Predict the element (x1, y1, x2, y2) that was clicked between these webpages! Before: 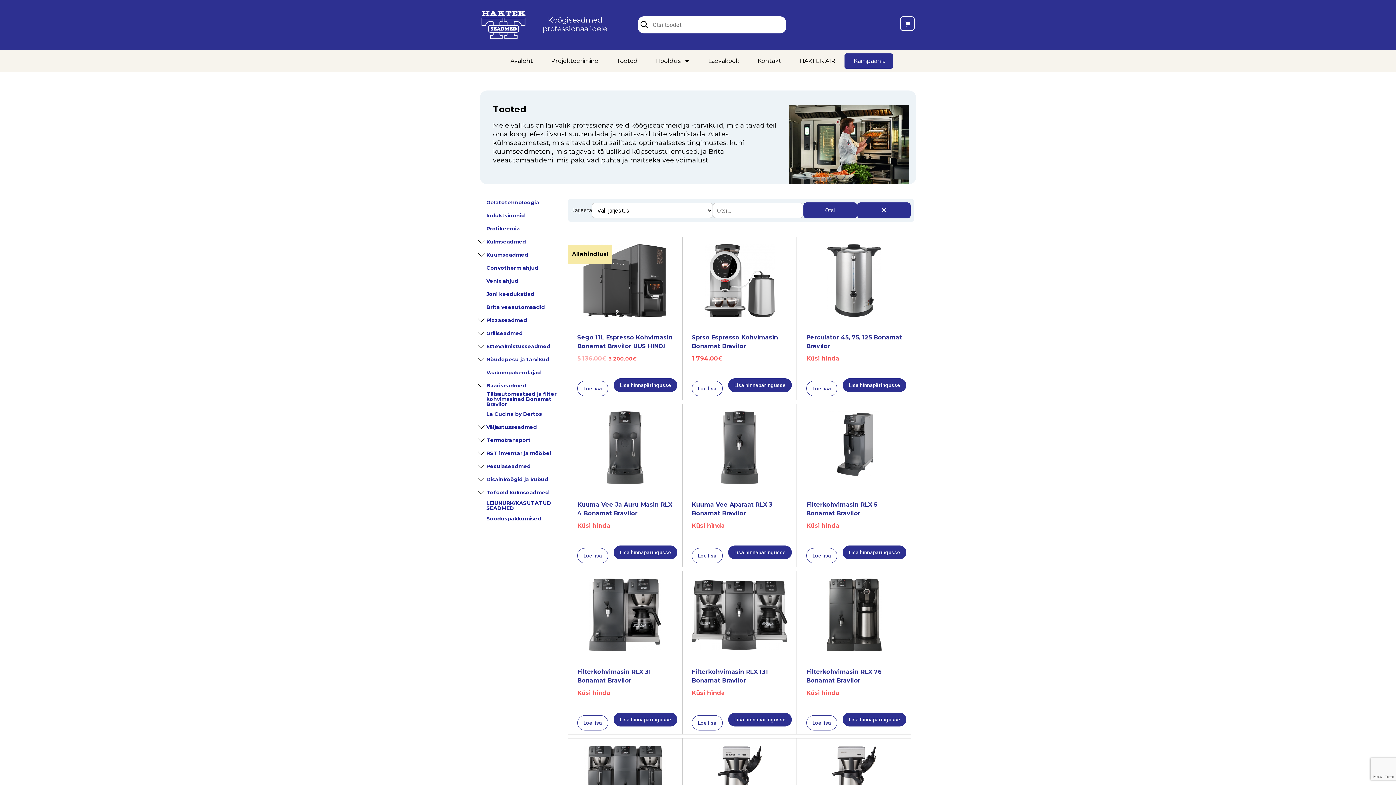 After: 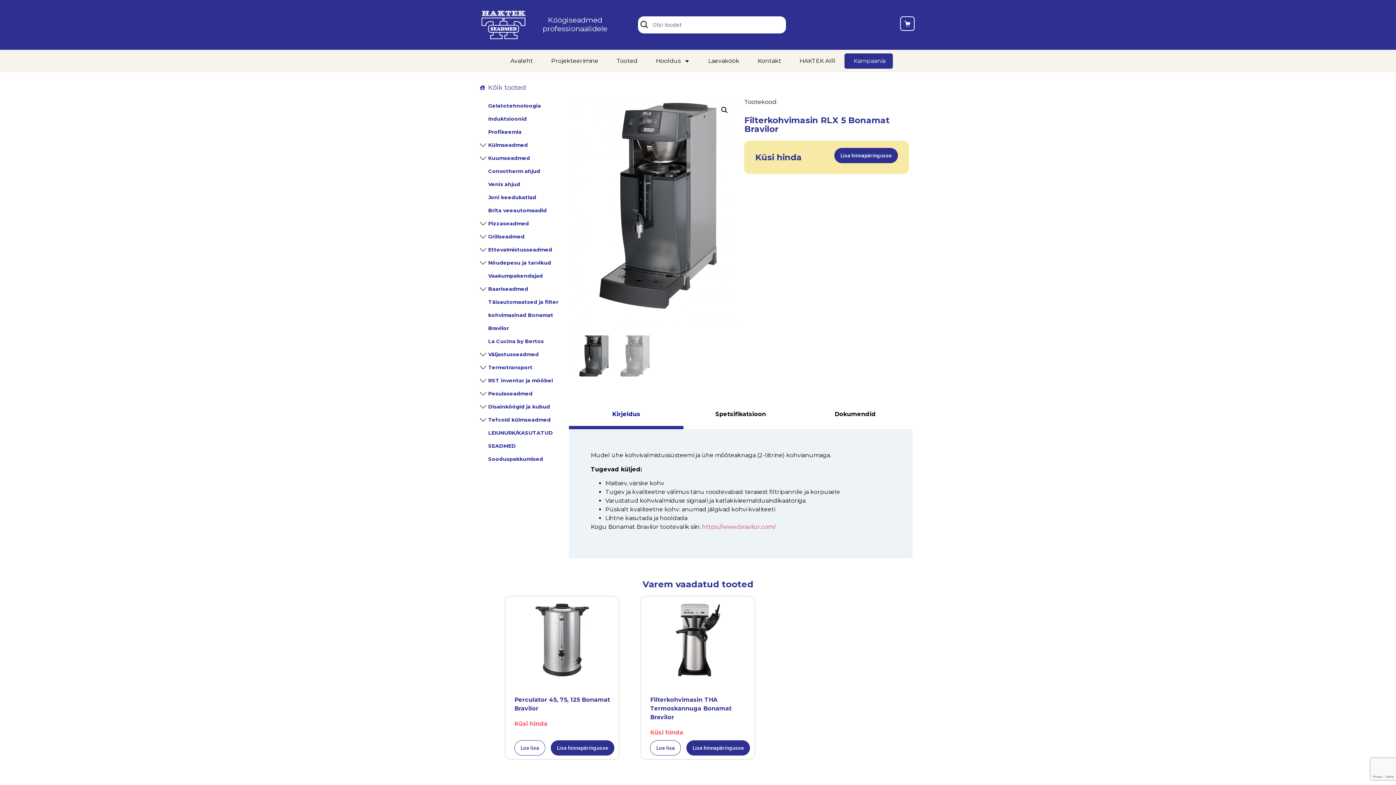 Action: label: Loe lisa bbox: (806, 548, 837, 563)